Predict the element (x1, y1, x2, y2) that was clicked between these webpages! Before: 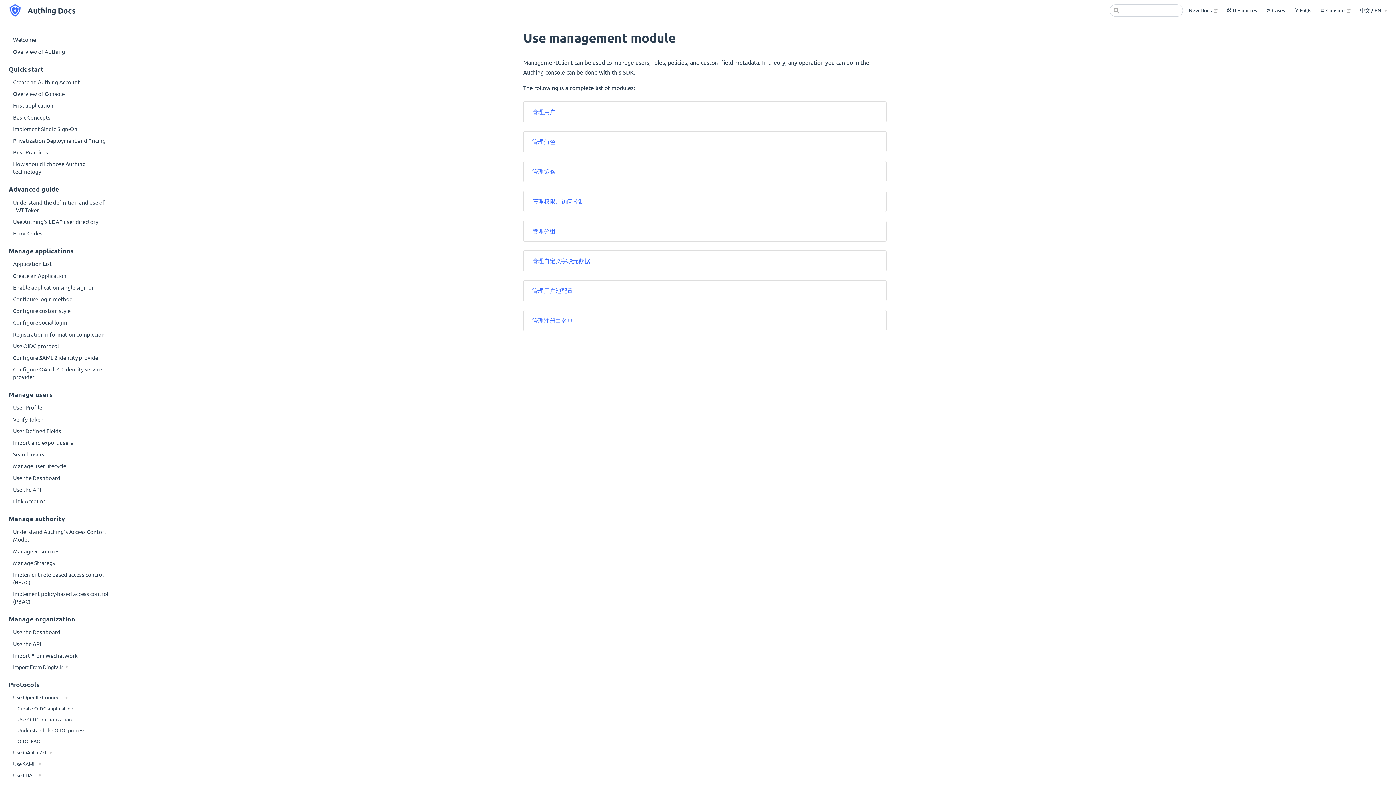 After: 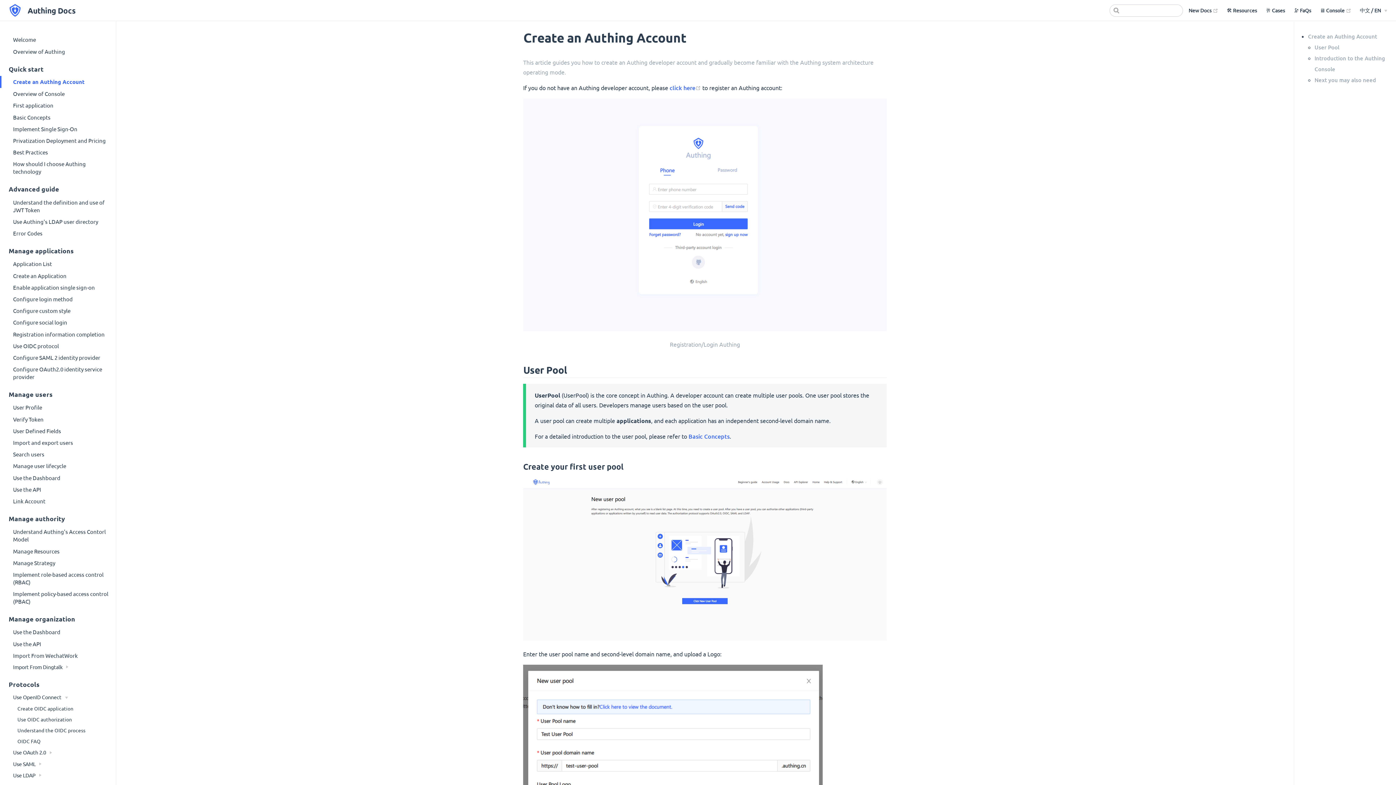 Action: bbox: (0, 76, 116, 87) label: Create an Authing Account